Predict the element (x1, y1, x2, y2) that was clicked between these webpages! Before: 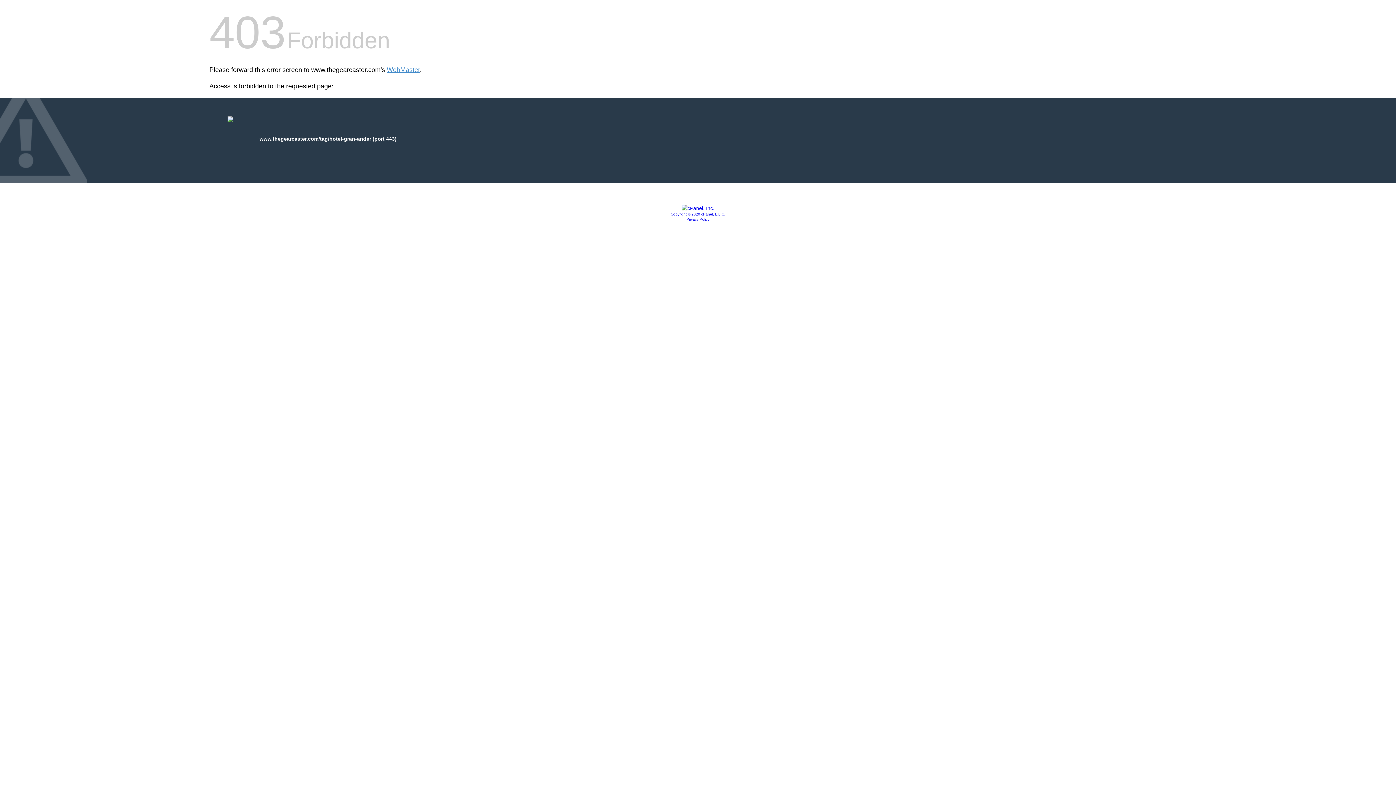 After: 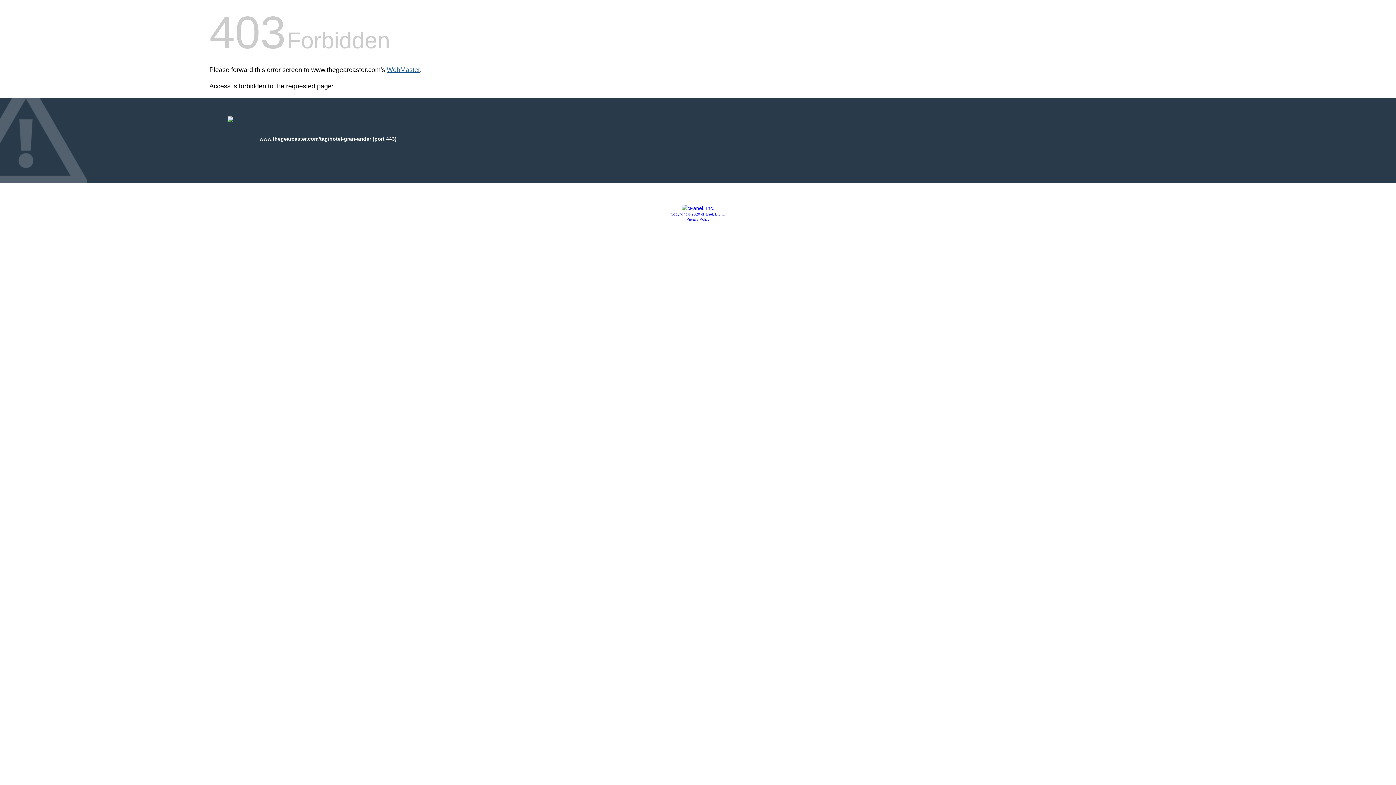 Action: label: WebMaster bbox: (386, 66, 420, 73)